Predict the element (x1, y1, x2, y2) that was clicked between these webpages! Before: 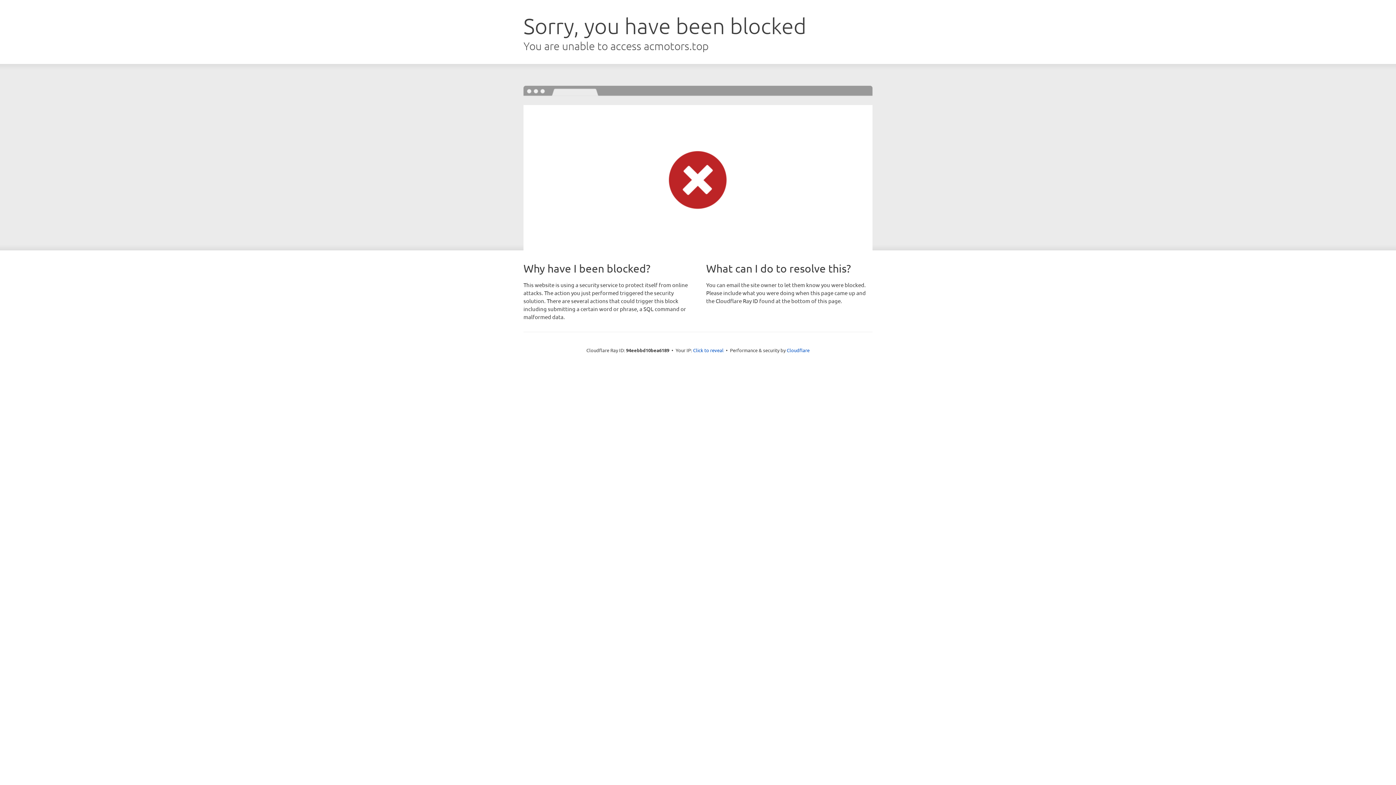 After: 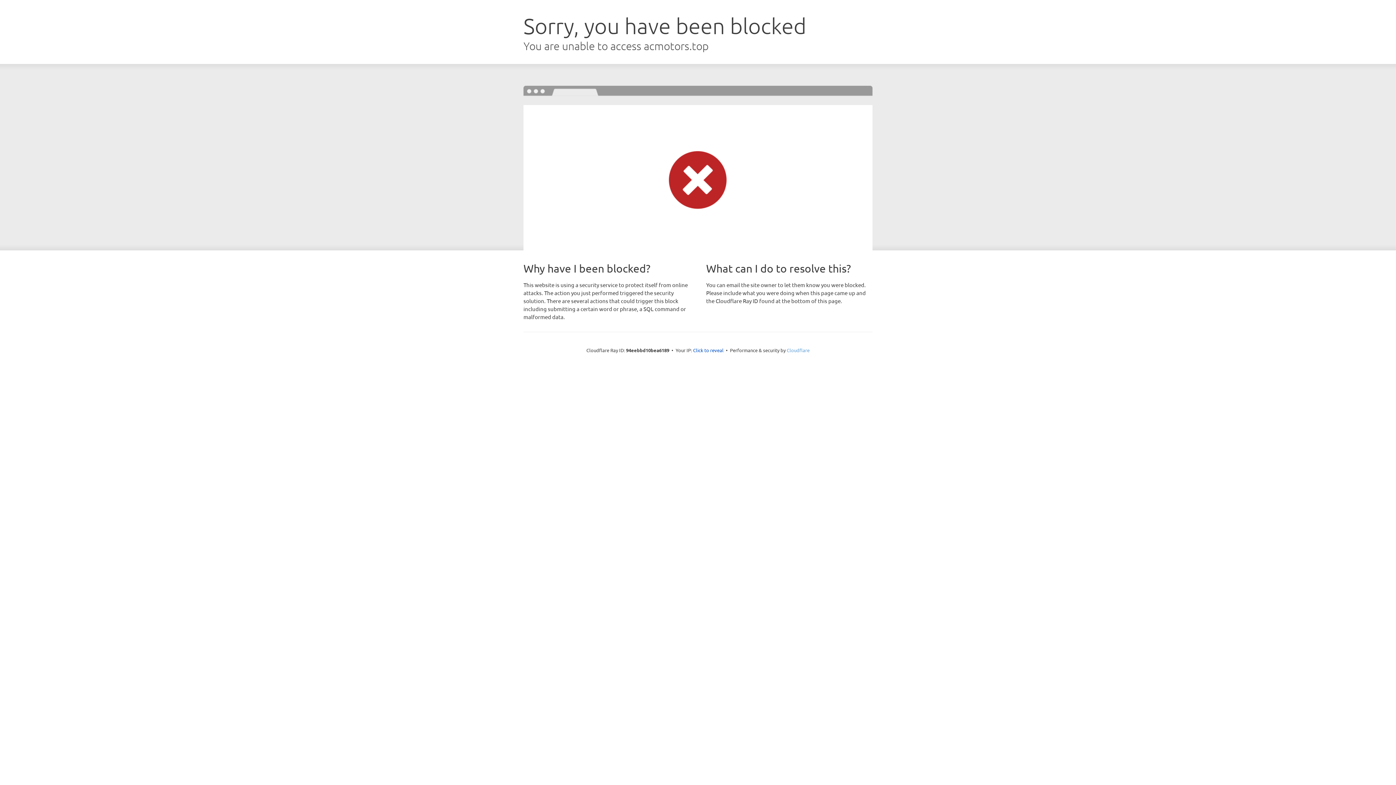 Action: label: Cloudflare bbox: (786, 347, 809, 353)